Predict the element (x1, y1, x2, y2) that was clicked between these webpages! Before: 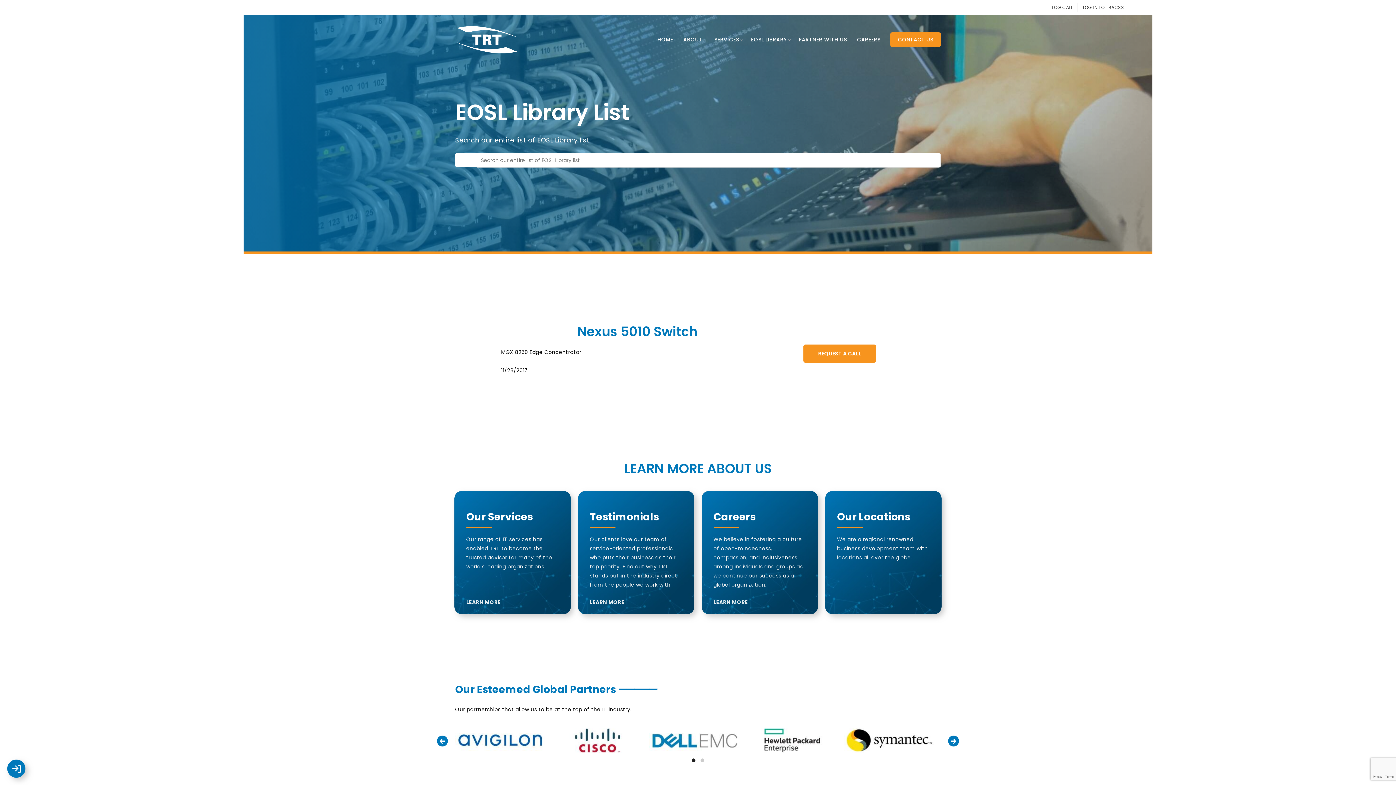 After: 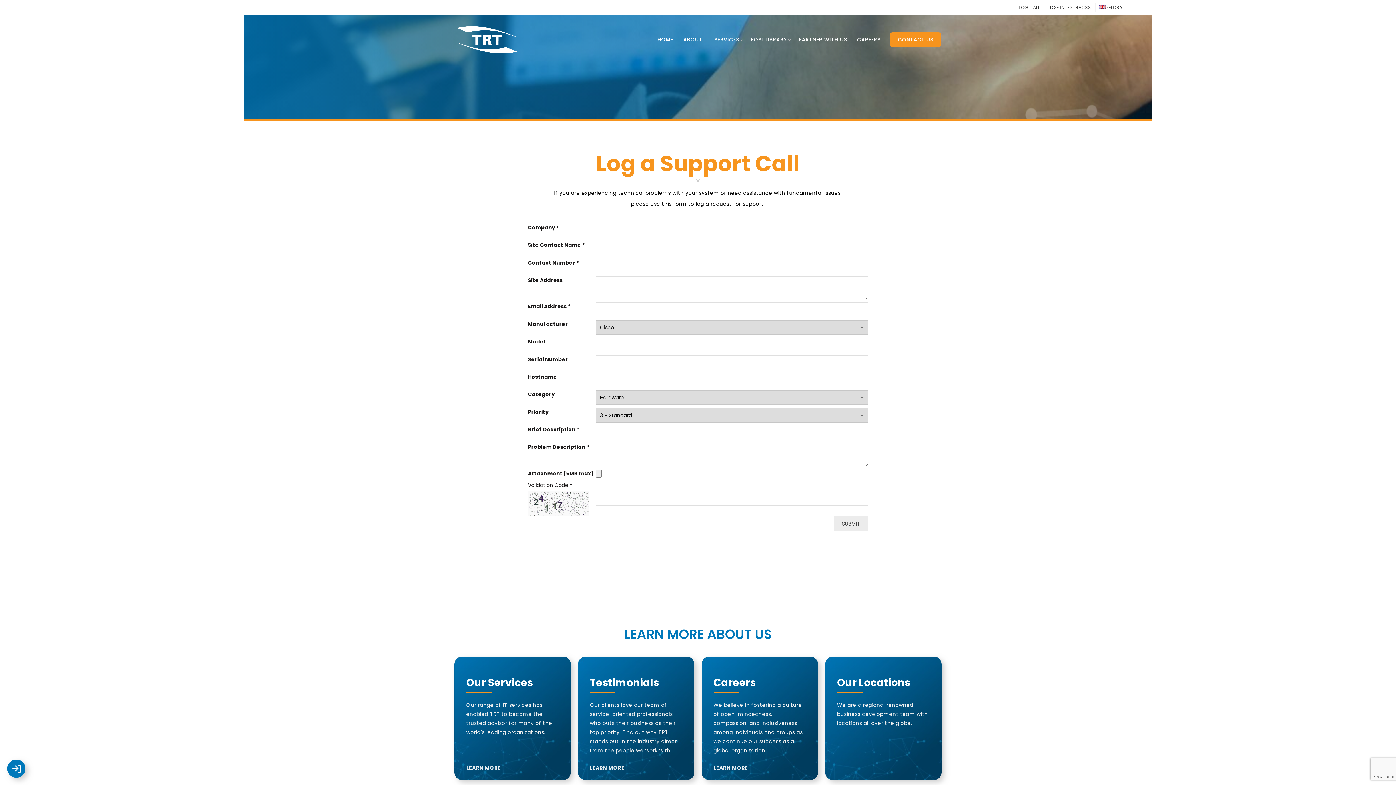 Action: bbox: (1050, 4, 1073, 10) label: LOG CALL